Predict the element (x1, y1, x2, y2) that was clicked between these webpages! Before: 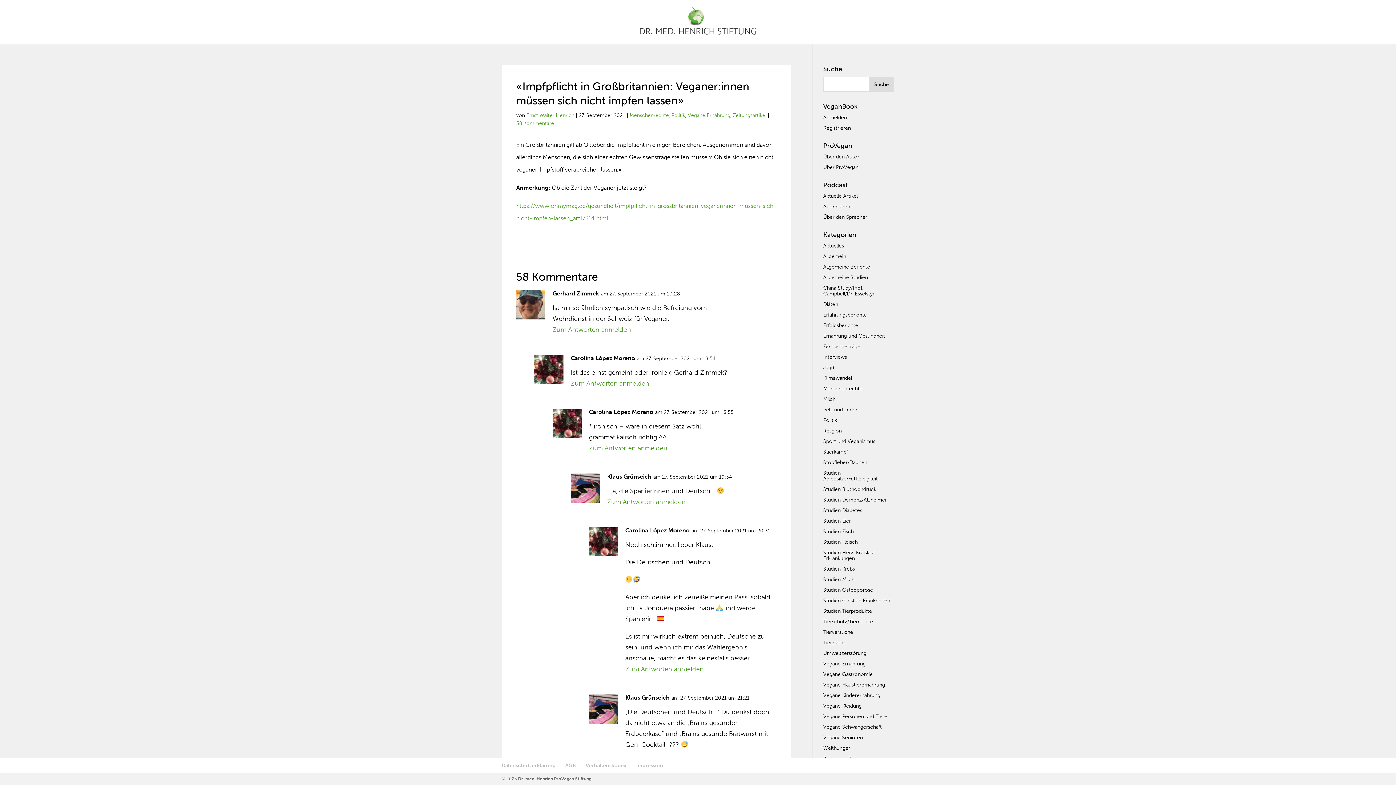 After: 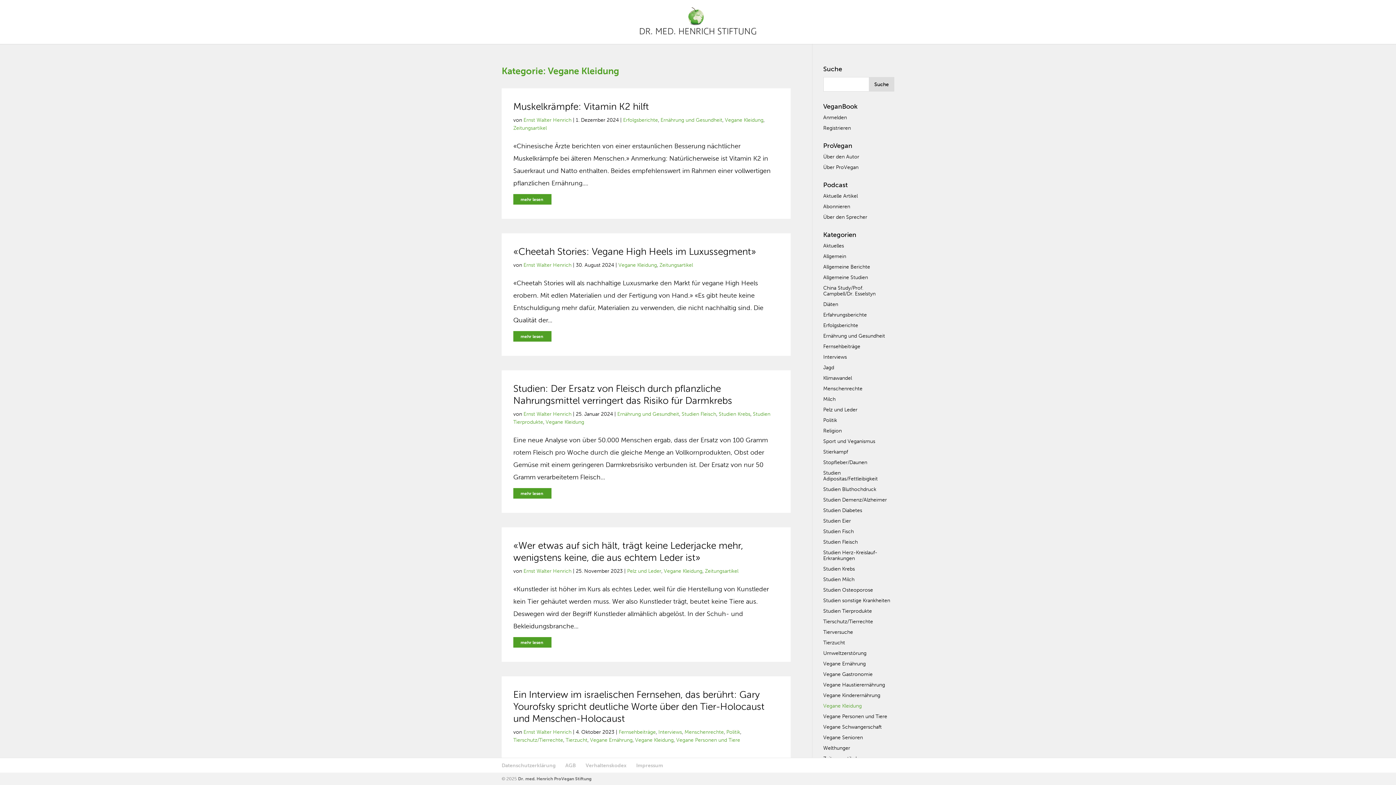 Action: bbox: (823, 703, 862, 709) label: Vegane Kleidung